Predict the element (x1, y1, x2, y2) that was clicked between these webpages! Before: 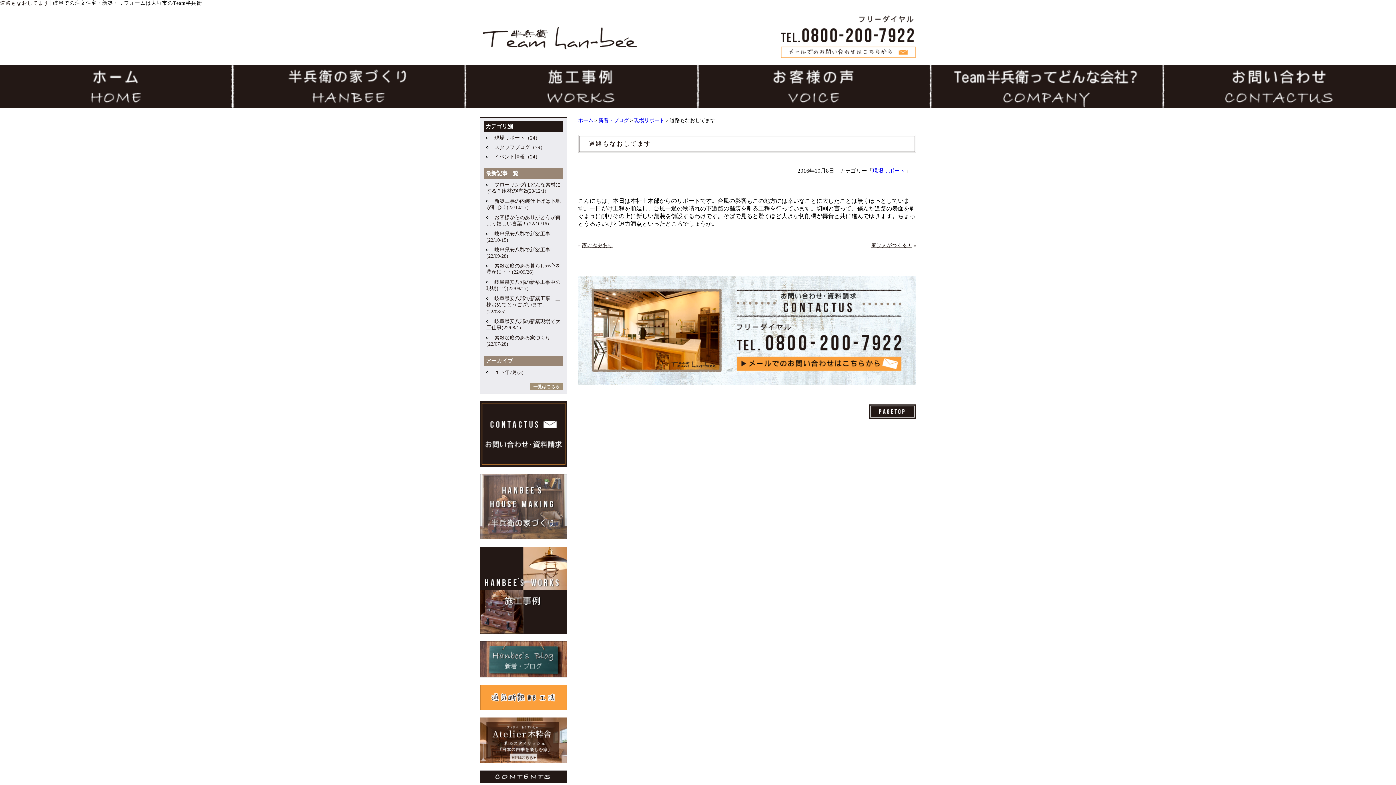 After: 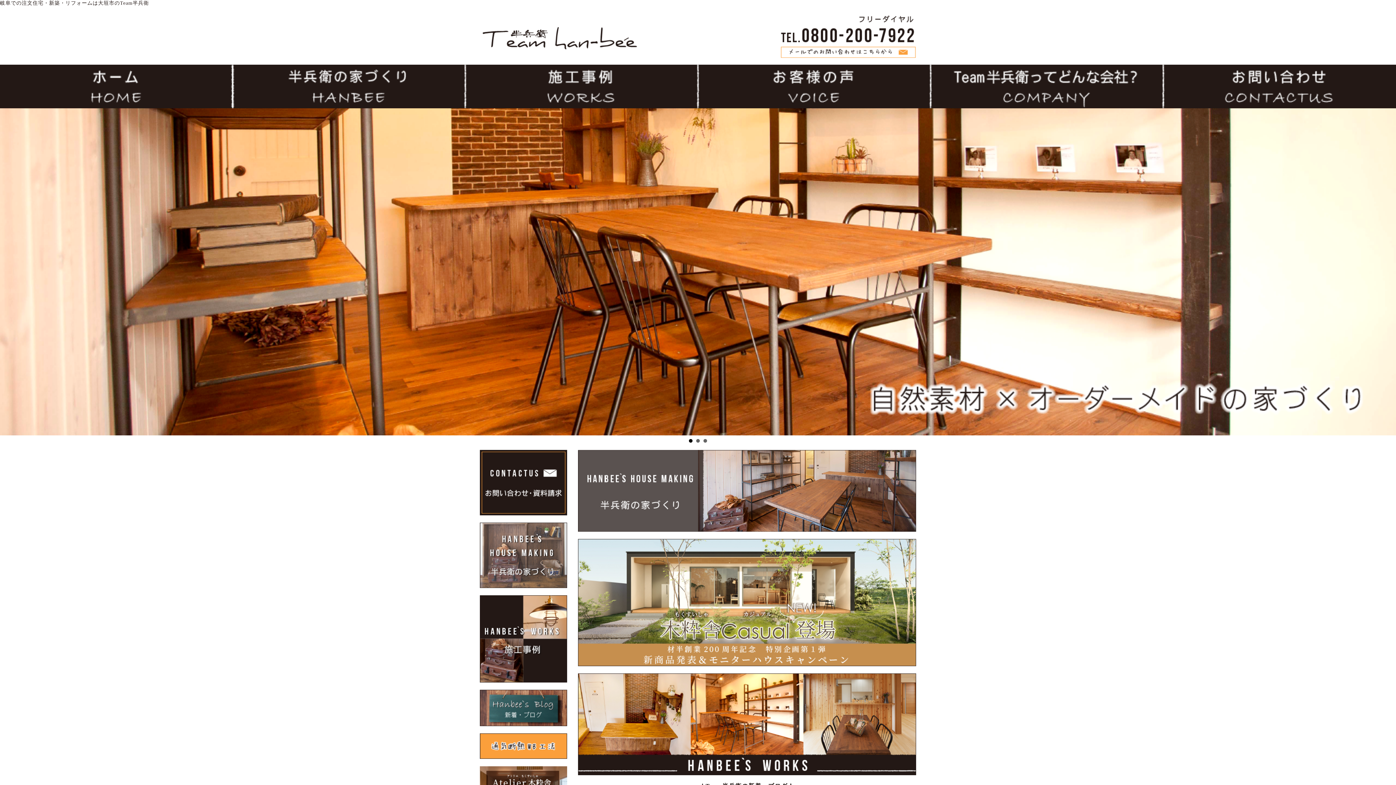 Action: bbox: (0, 101, 232, 107)